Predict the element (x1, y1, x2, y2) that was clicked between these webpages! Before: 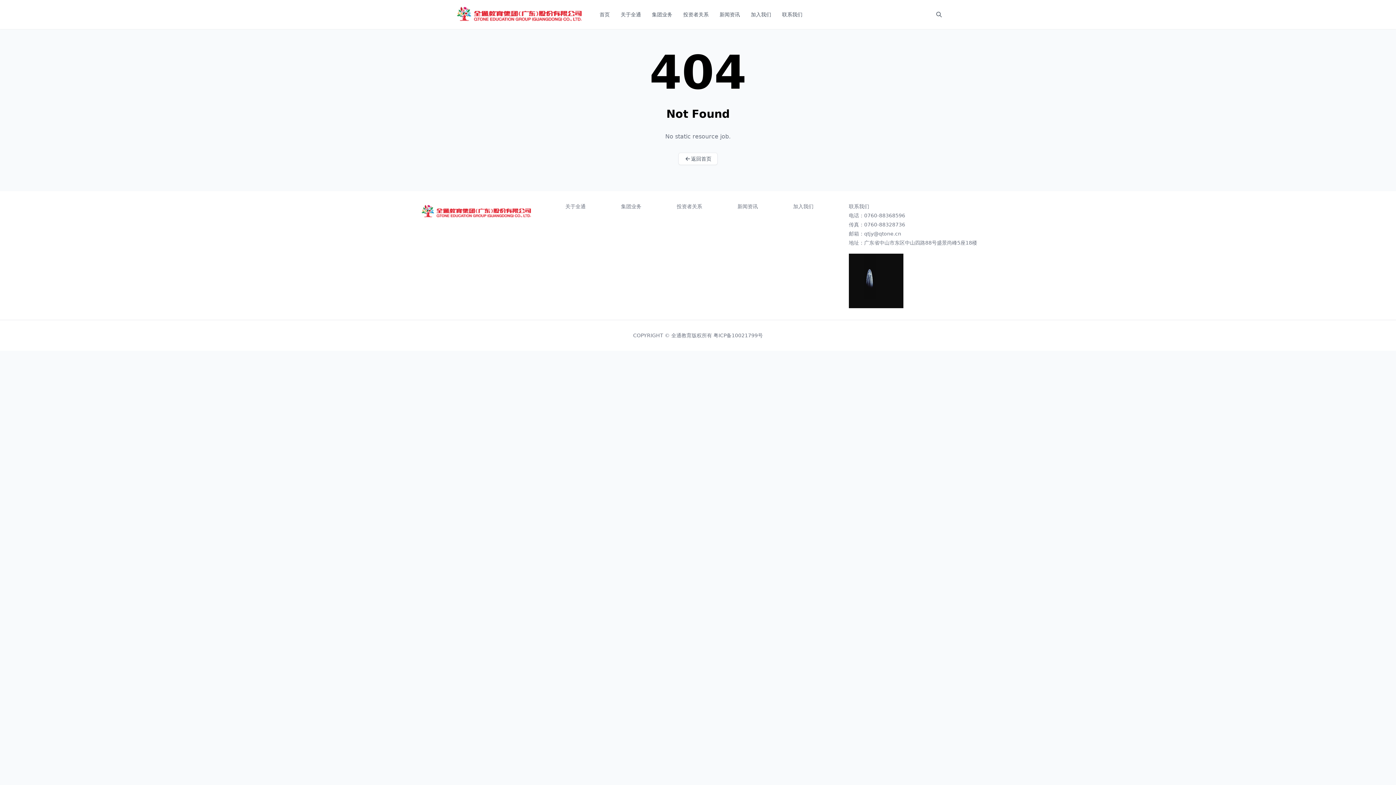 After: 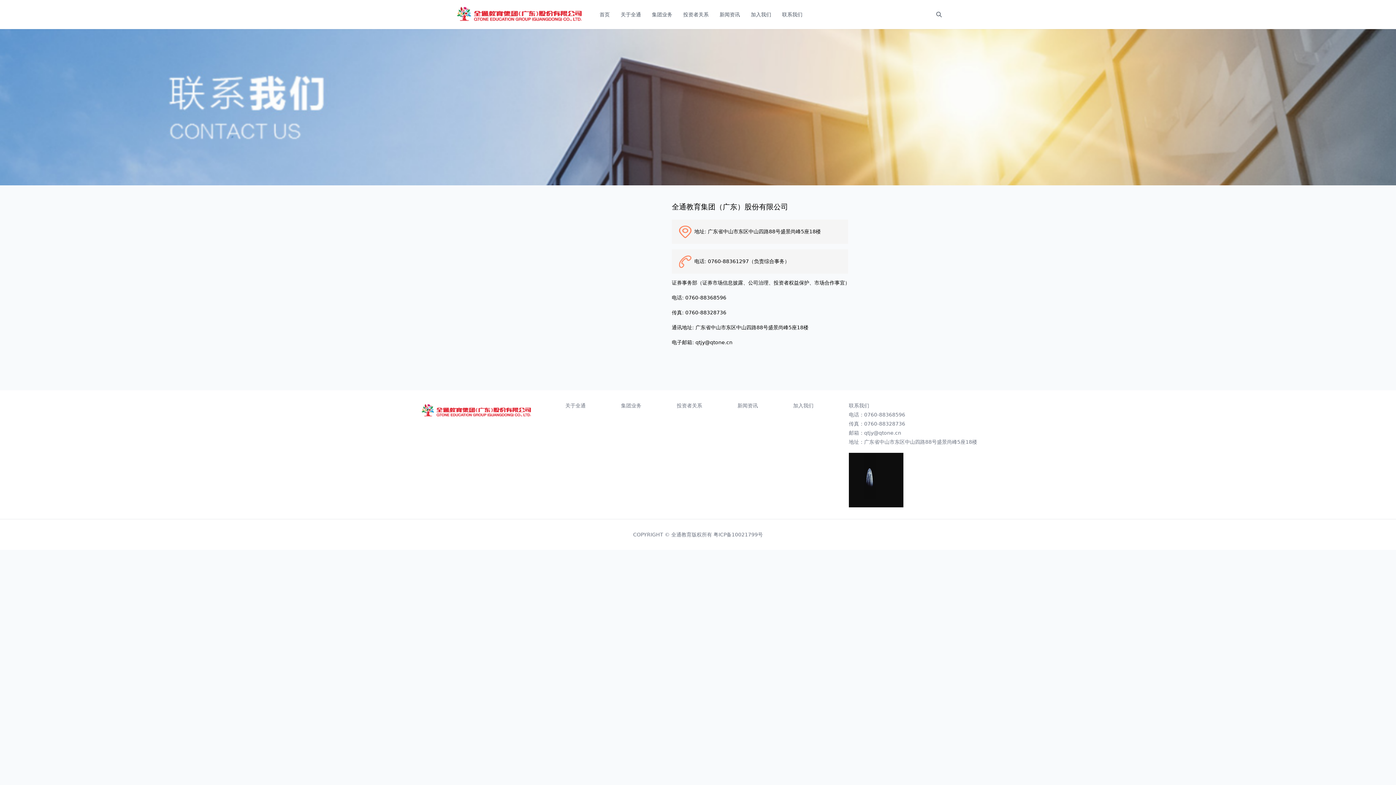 Action: bbox: (849, 230, 901, 237) label: 邮箱：qtjy@qtone.cn